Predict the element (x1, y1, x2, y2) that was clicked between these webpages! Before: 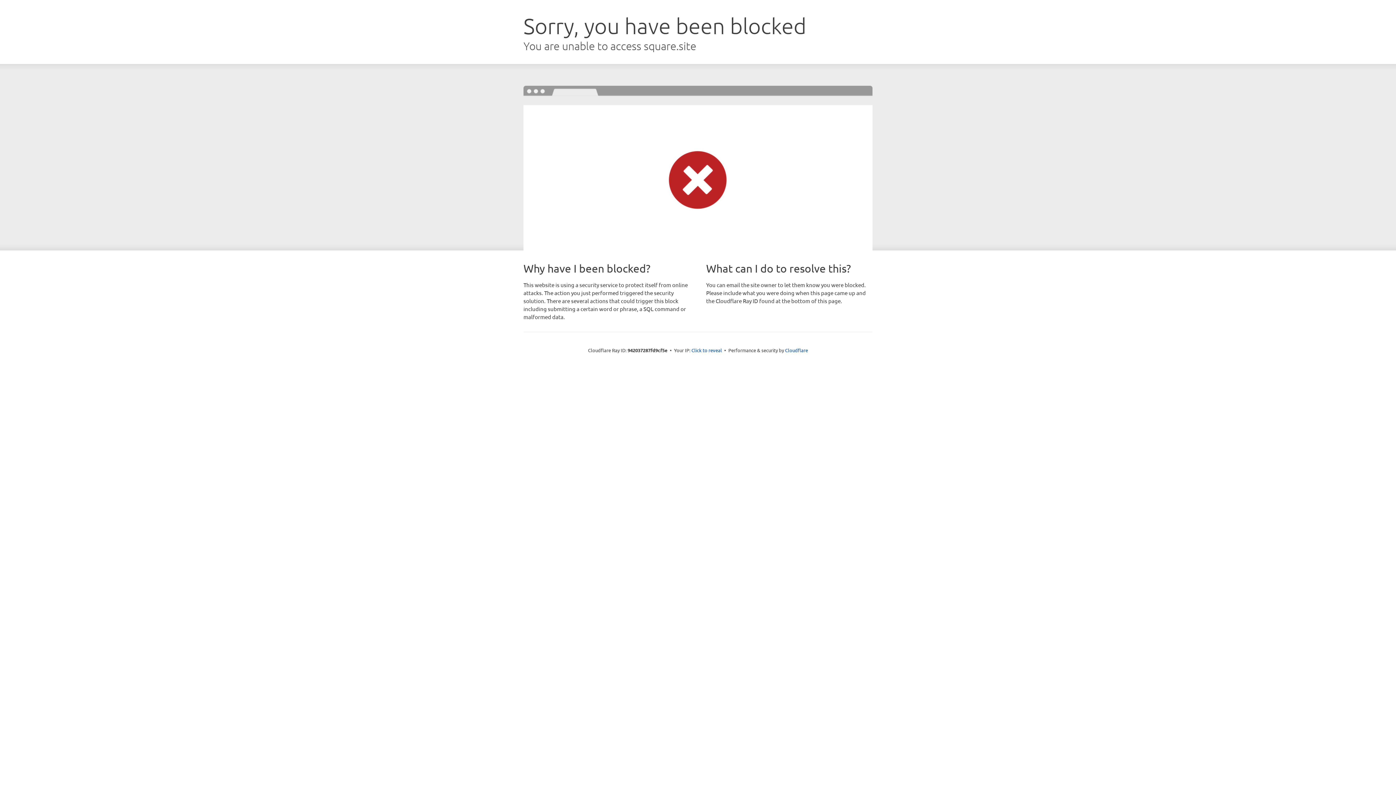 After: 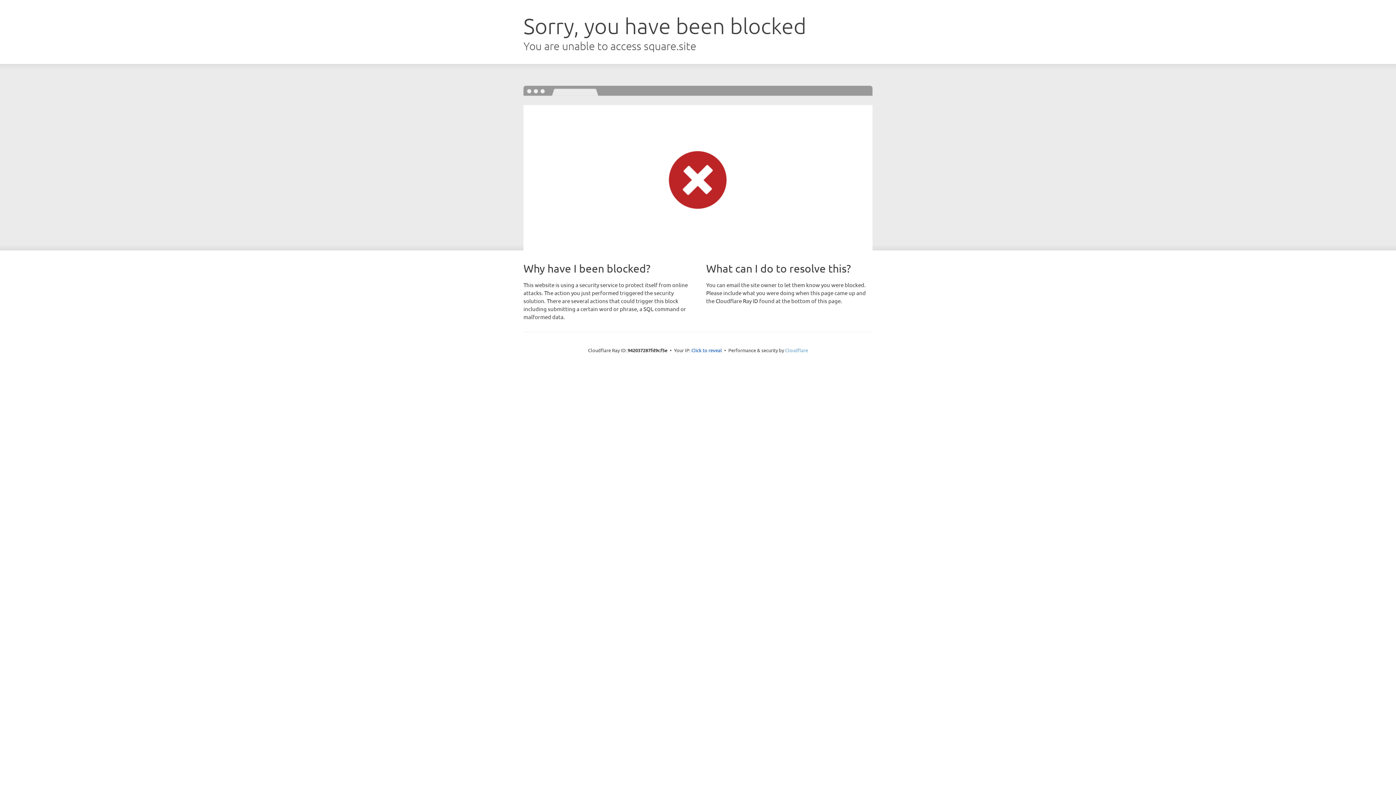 Action: bbox: (785, 347, 808, 353) label: Cloudflare